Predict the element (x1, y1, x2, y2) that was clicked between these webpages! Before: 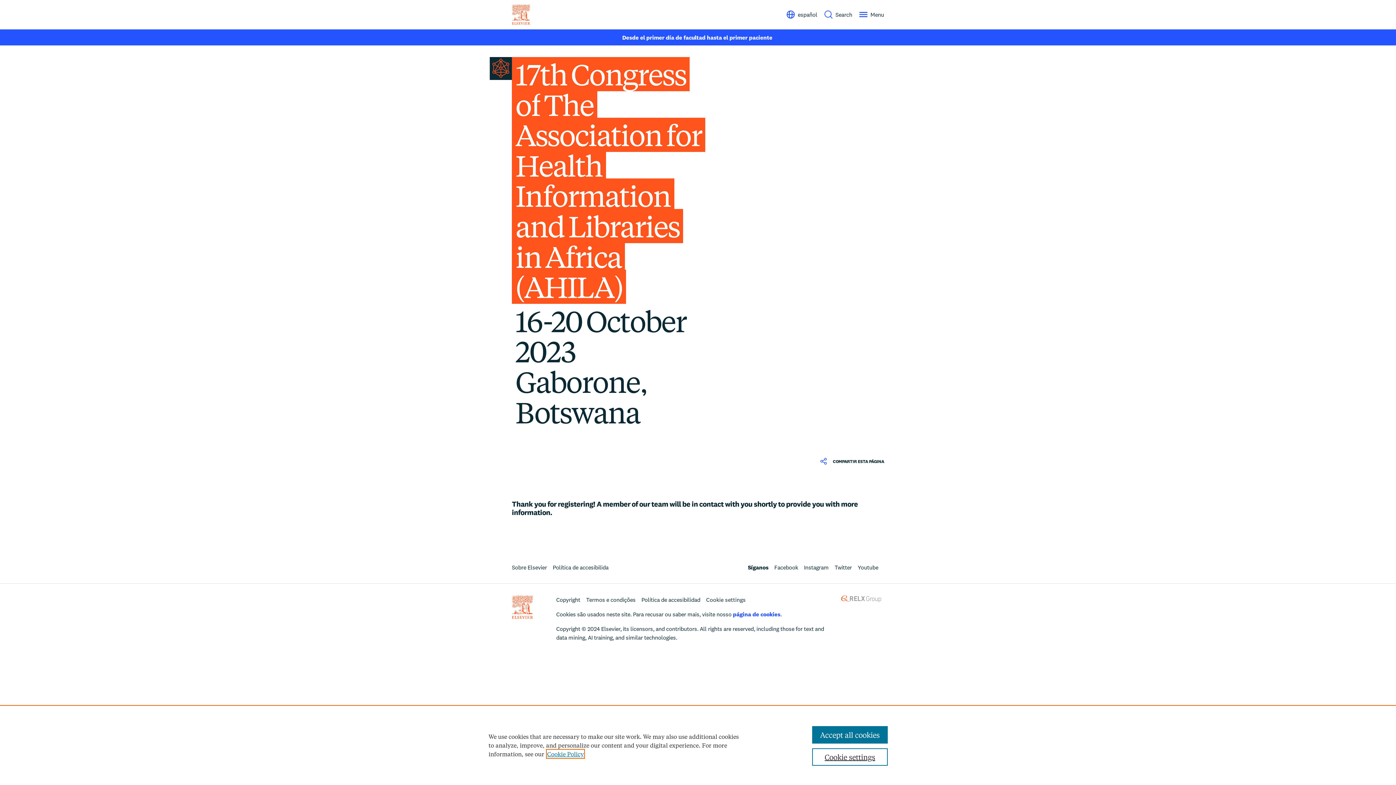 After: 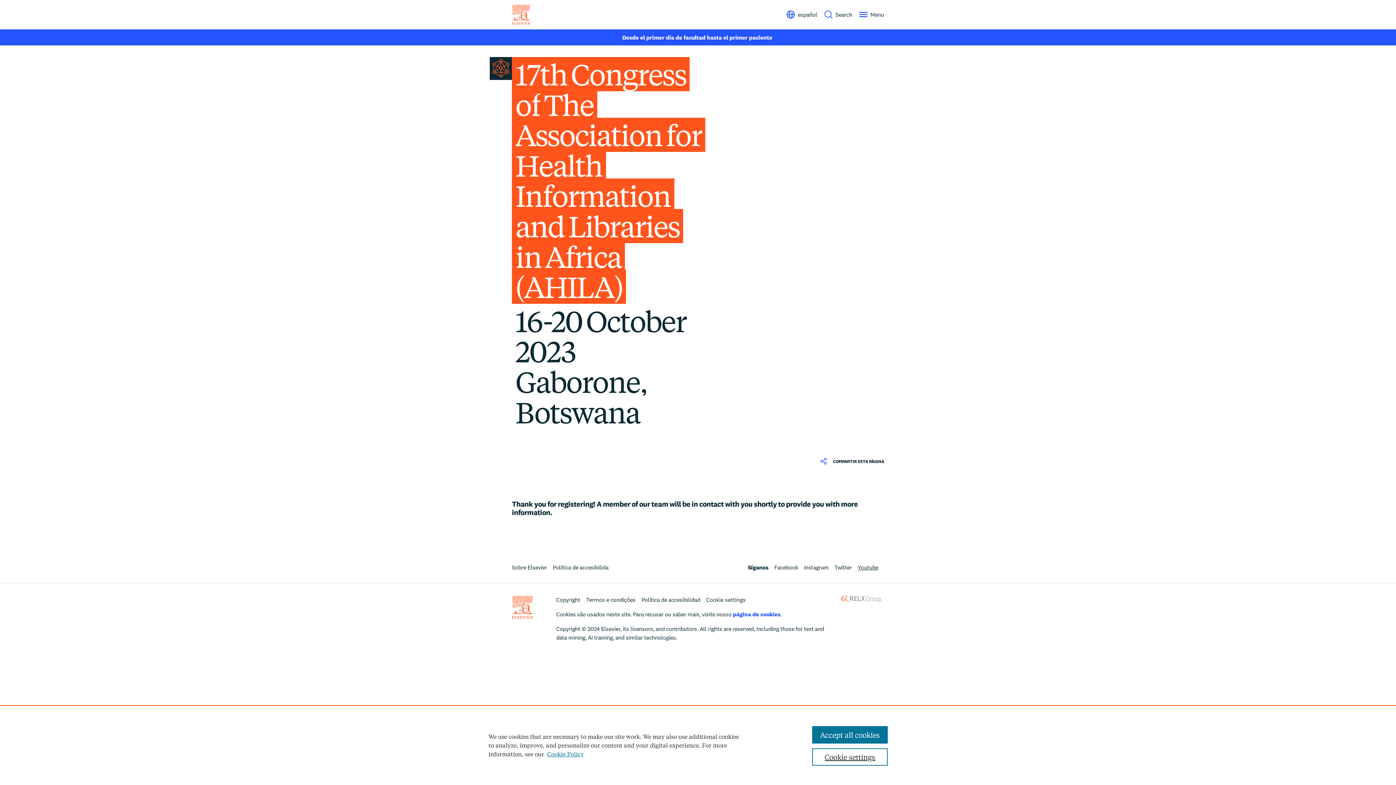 Action: label: Youtube bbox: (857, 564, 878, 571)